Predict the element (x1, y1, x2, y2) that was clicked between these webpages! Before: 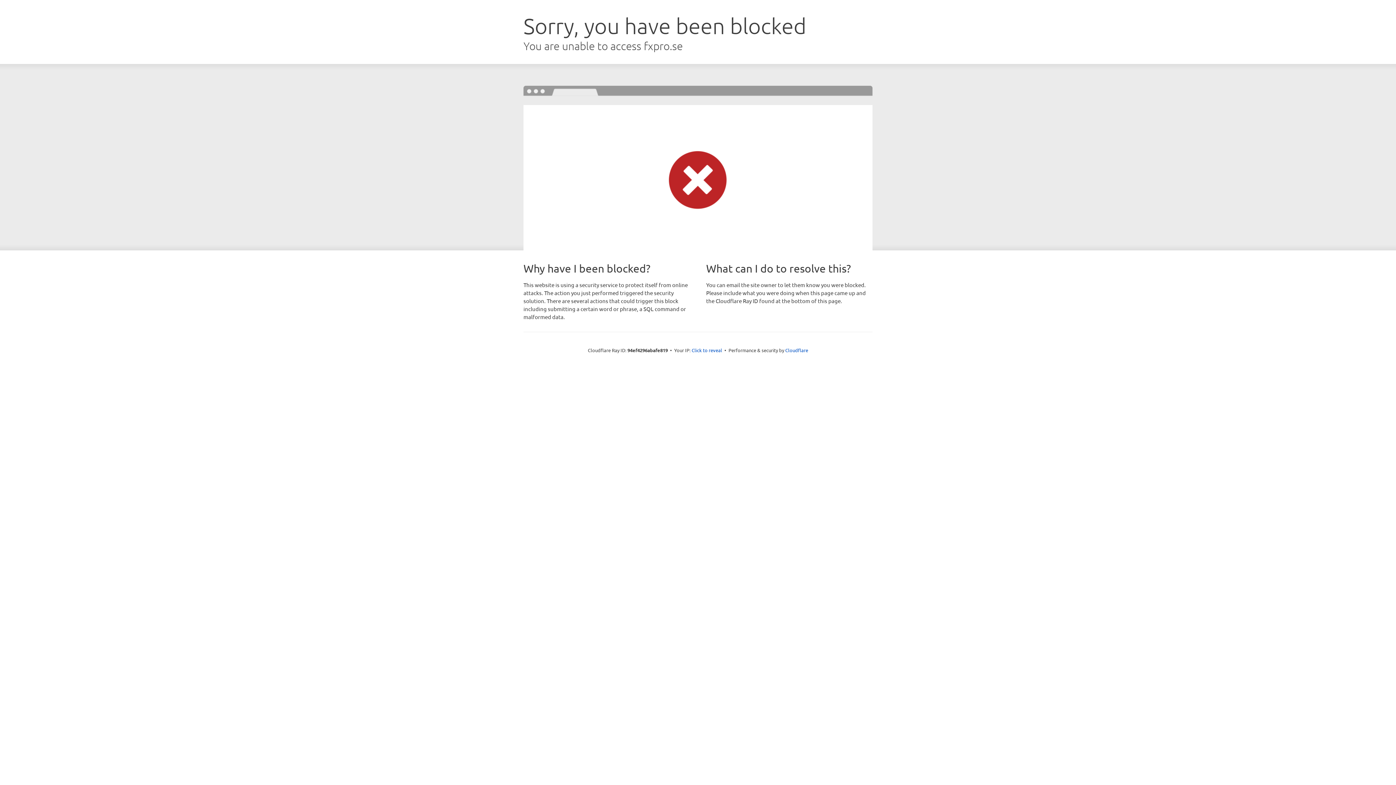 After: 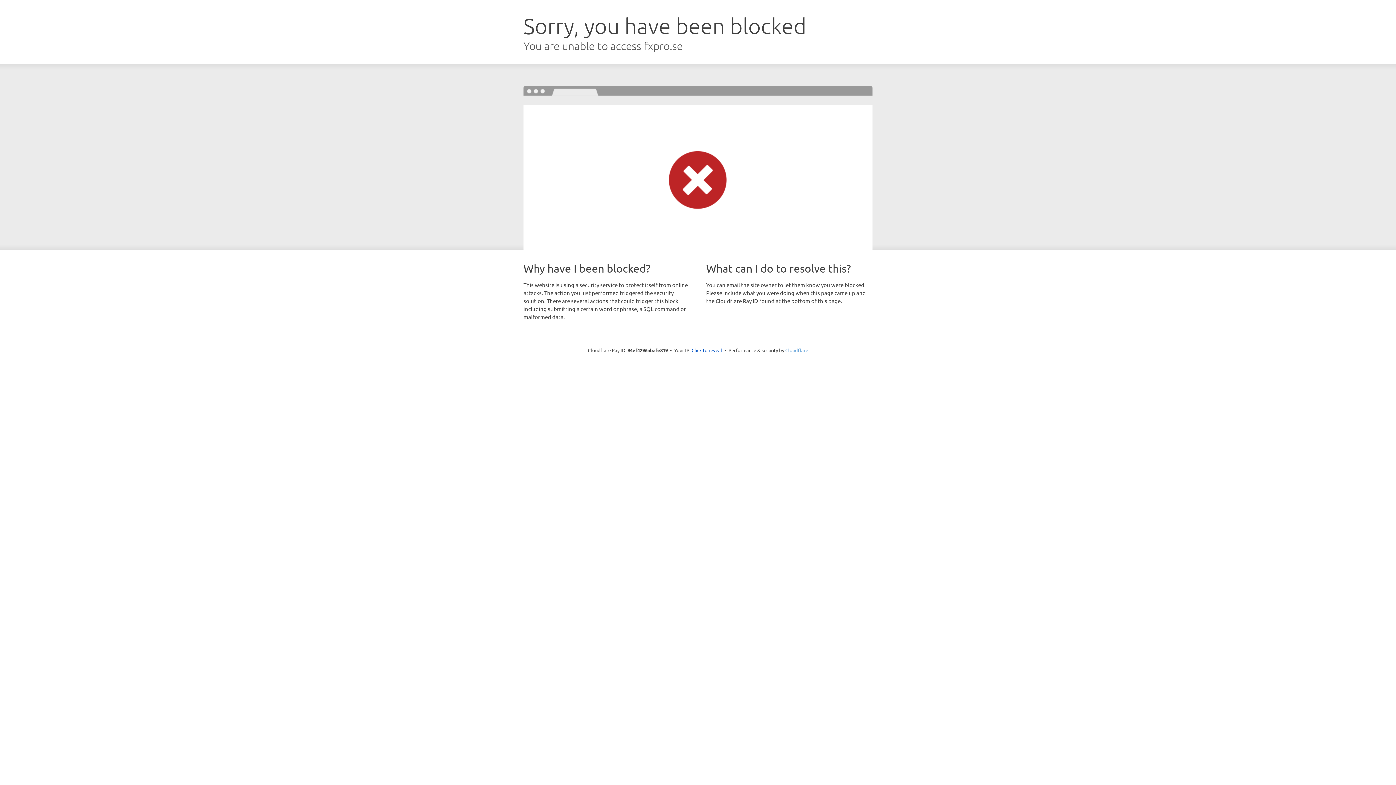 Action: bbox: (785, 347, 808, 353) label: Cloudflare